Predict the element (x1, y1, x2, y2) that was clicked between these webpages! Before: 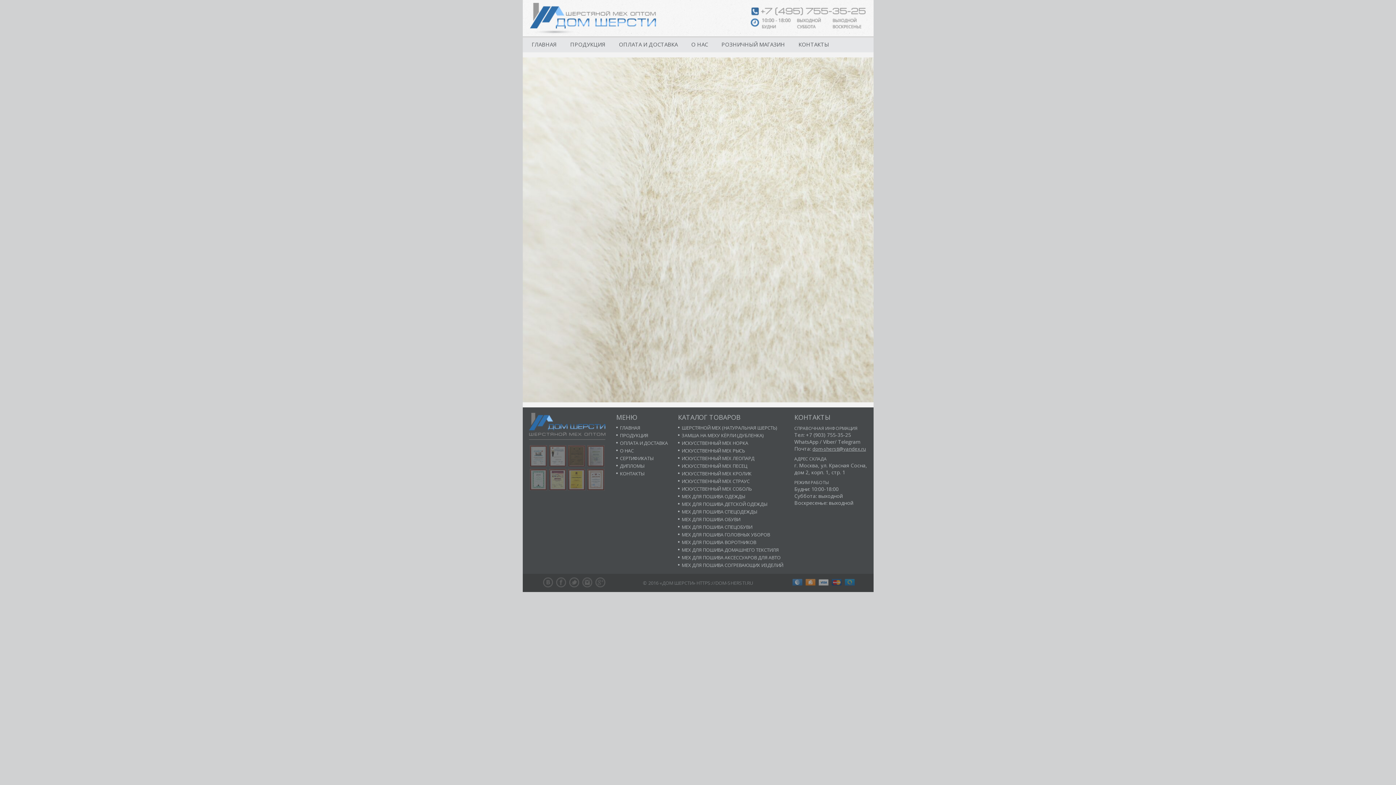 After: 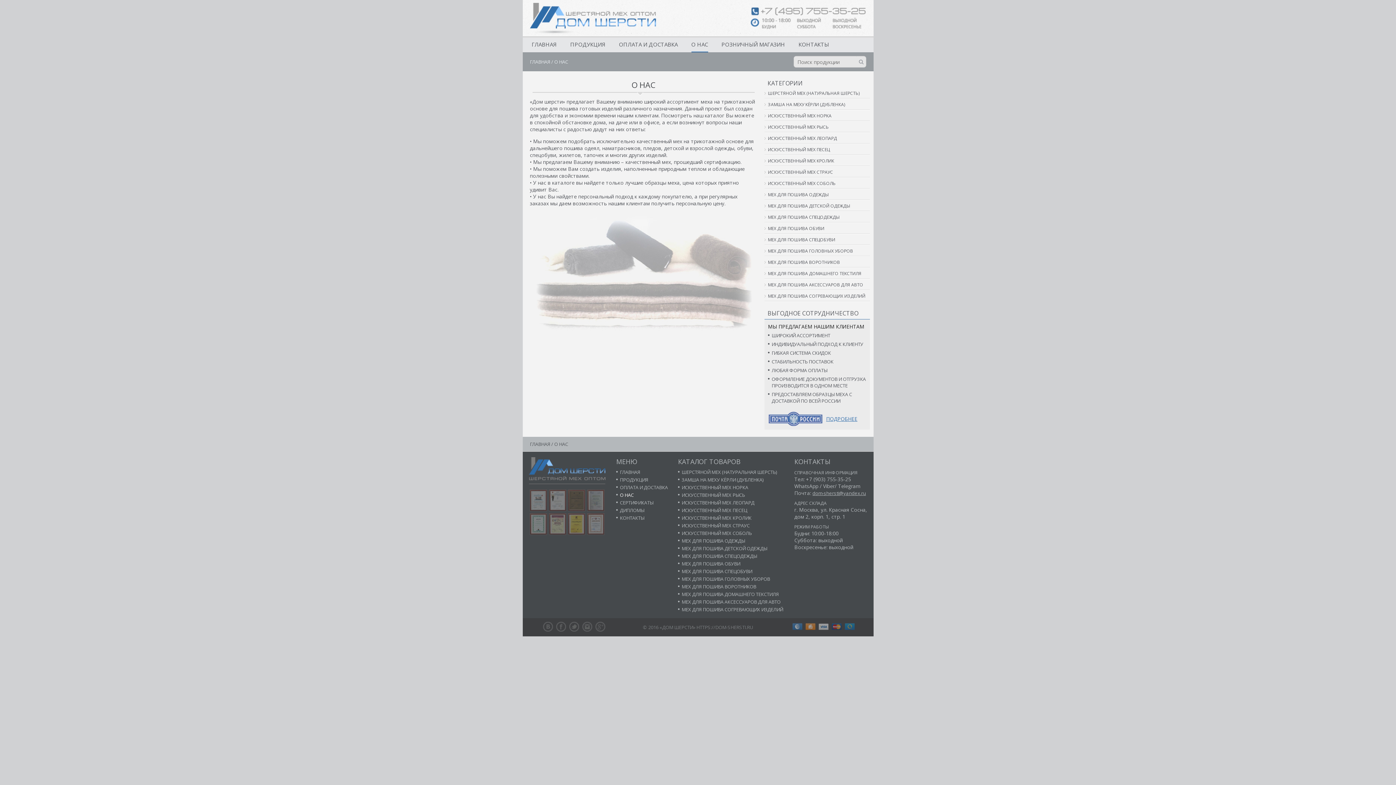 Action: label: О НАС bbox: (691, 36, 708, 51)